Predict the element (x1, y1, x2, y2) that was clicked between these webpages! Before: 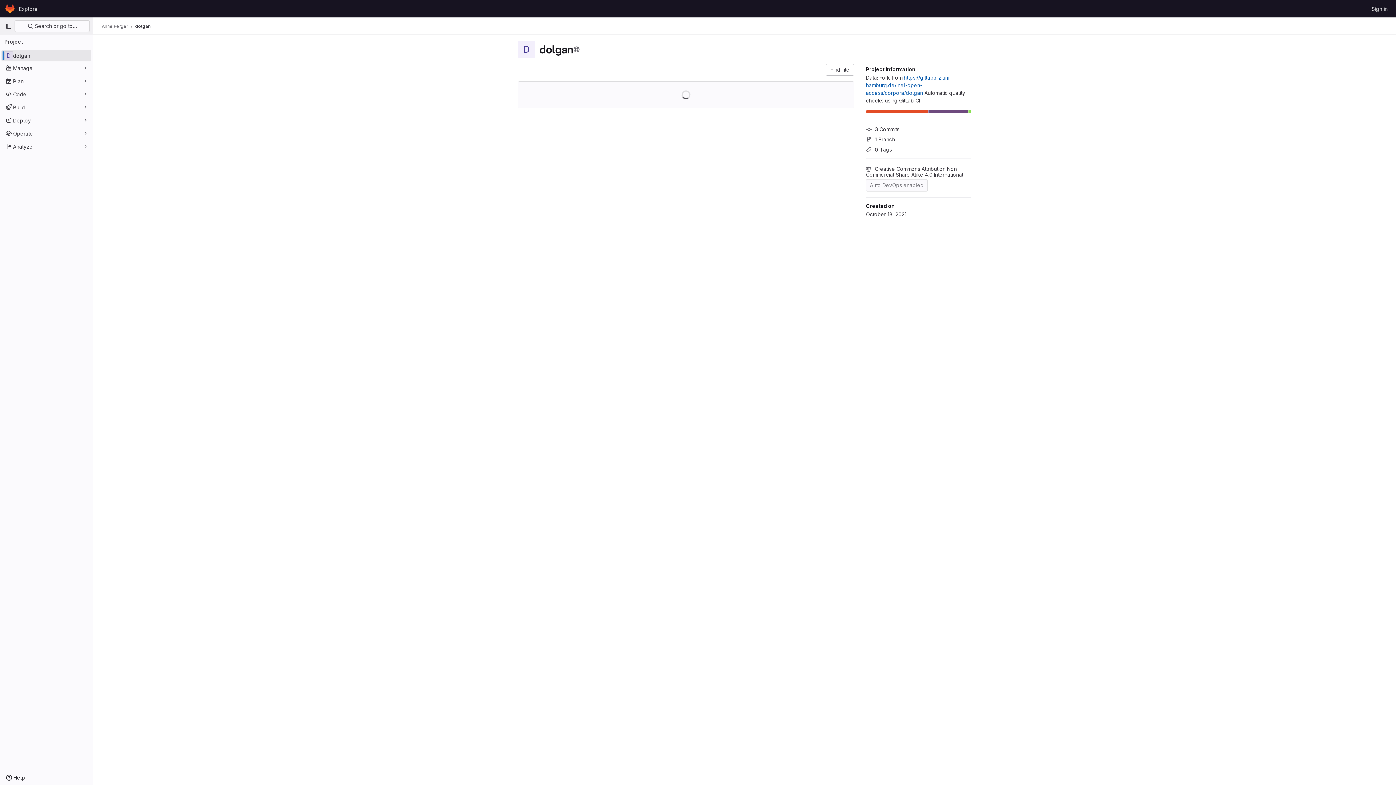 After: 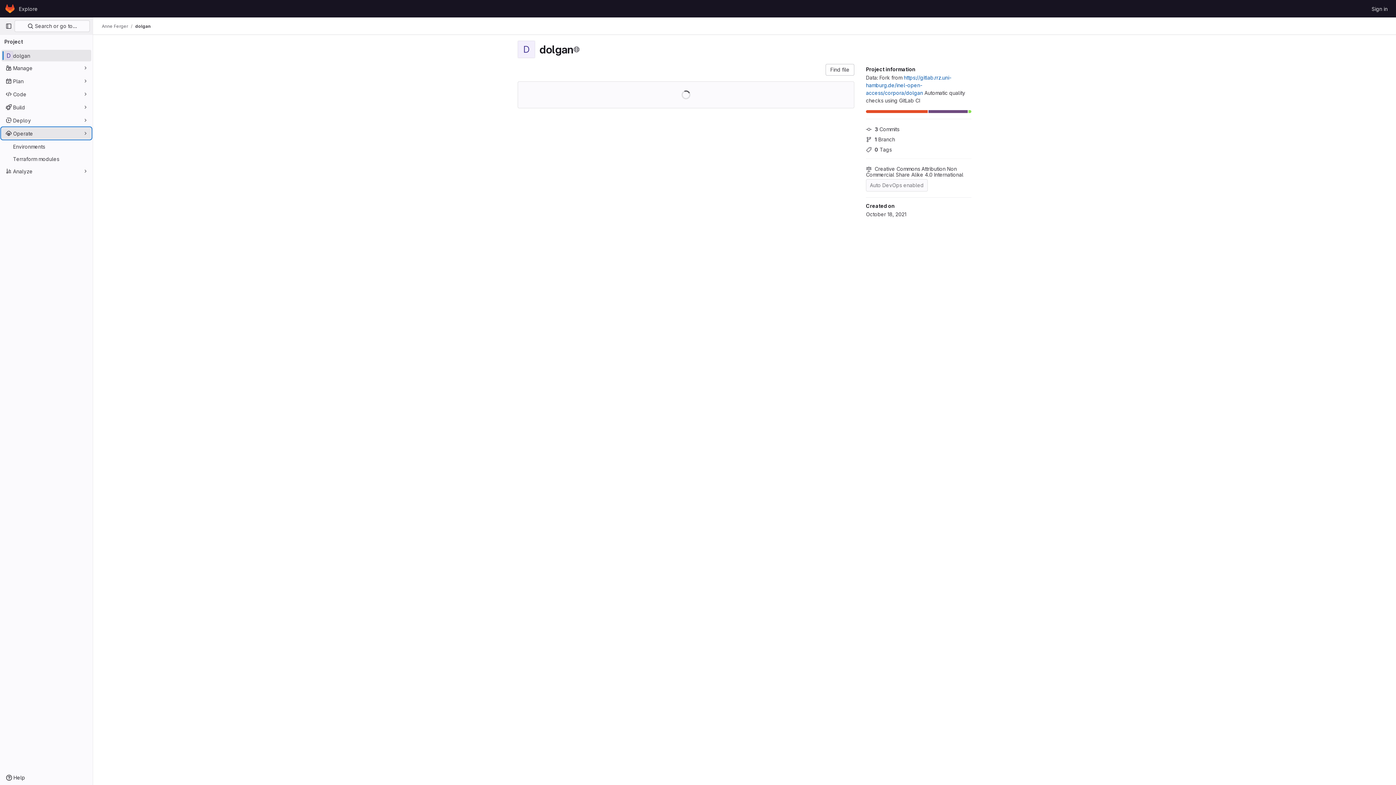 Action: bbox: (1, 127, 91, 139) label: Operate